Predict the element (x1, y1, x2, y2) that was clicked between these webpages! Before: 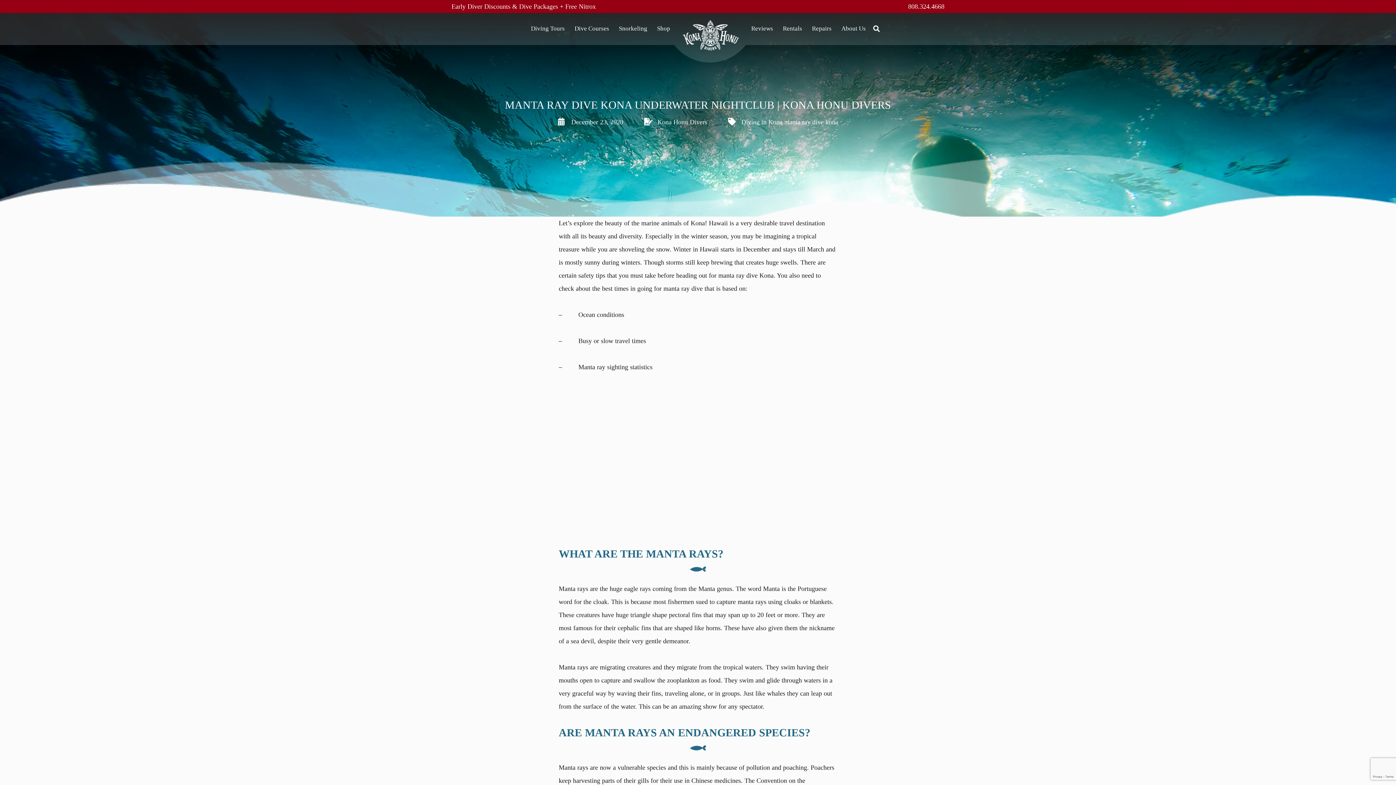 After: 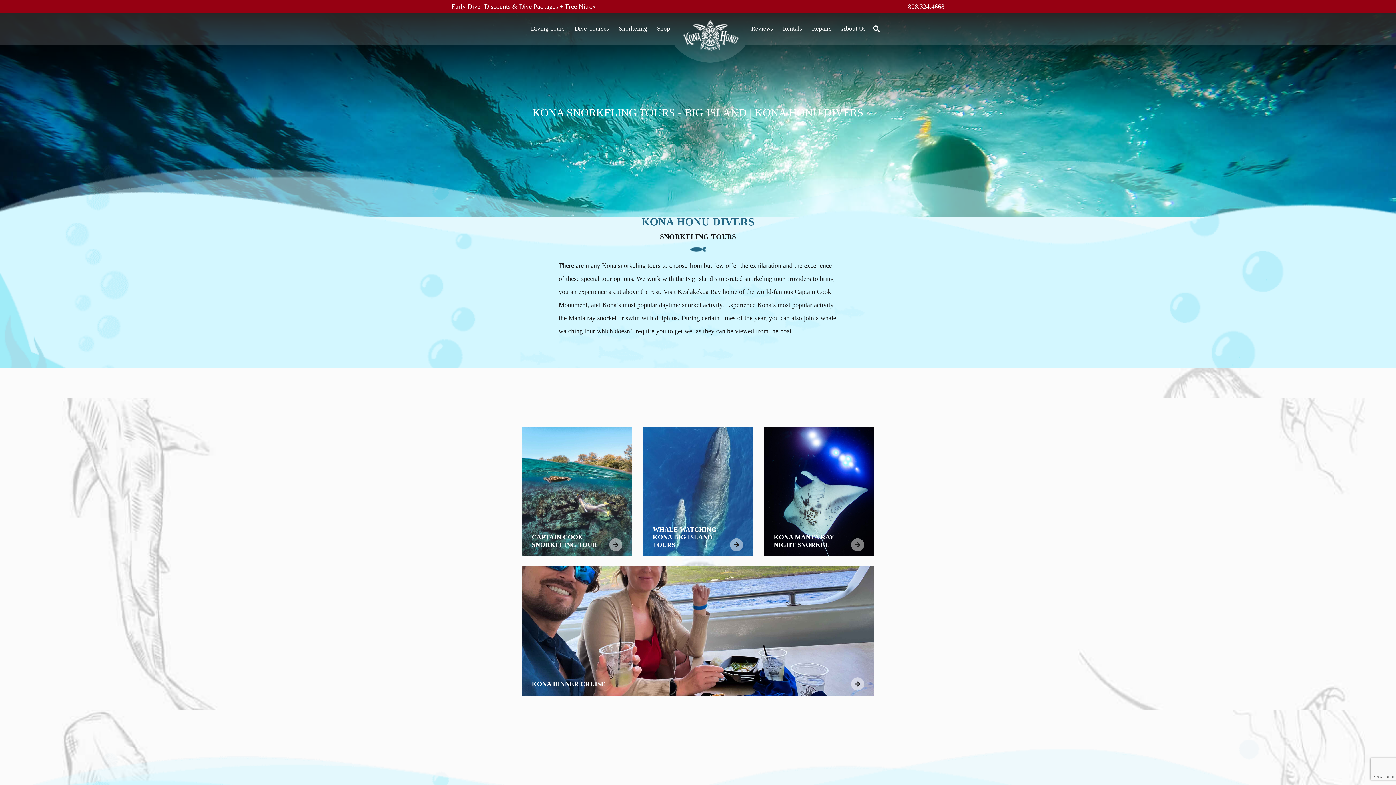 Action: bbox: (619, 13, 647, 45) label: Snorkeling